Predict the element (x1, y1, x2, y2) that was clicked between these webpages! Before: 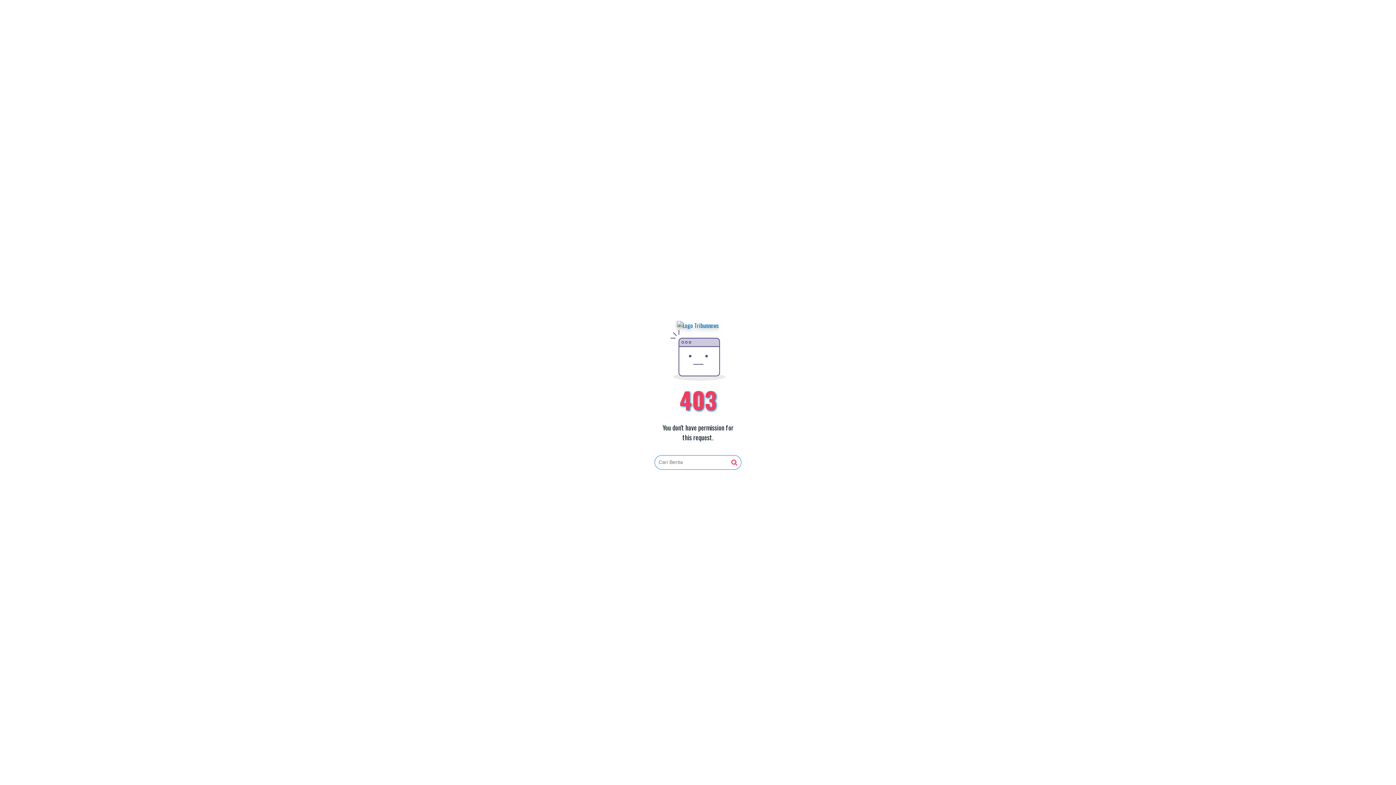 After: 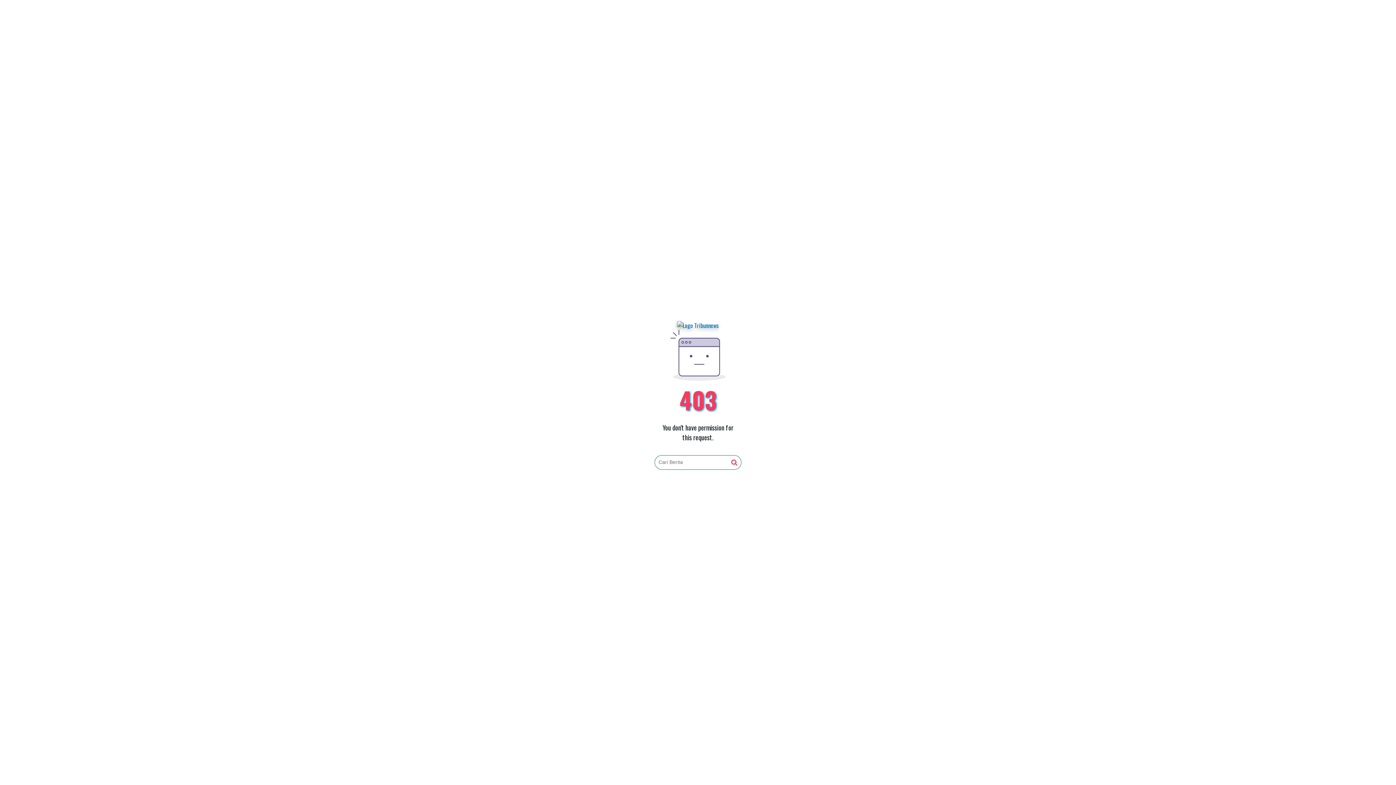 Action: bbox: (677, 321, 719, 330)